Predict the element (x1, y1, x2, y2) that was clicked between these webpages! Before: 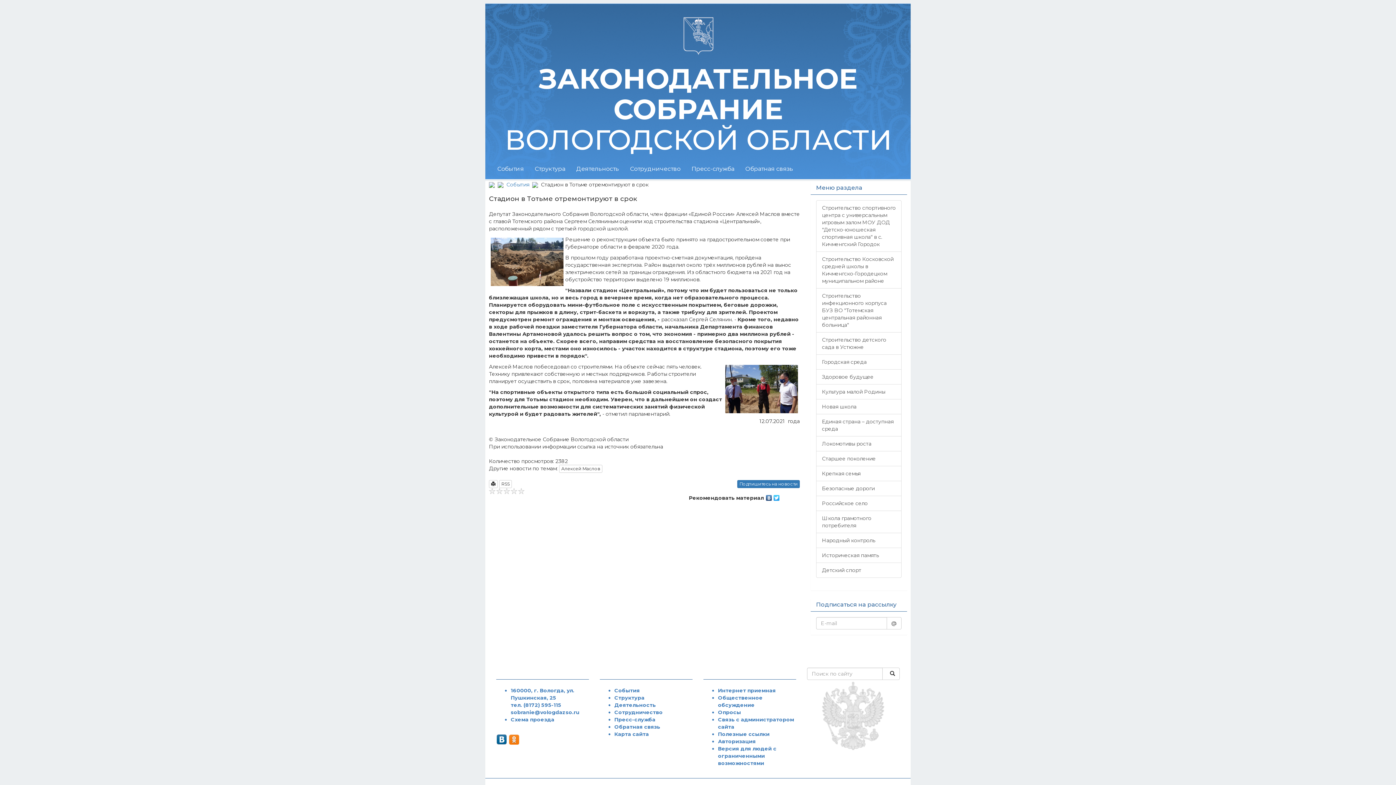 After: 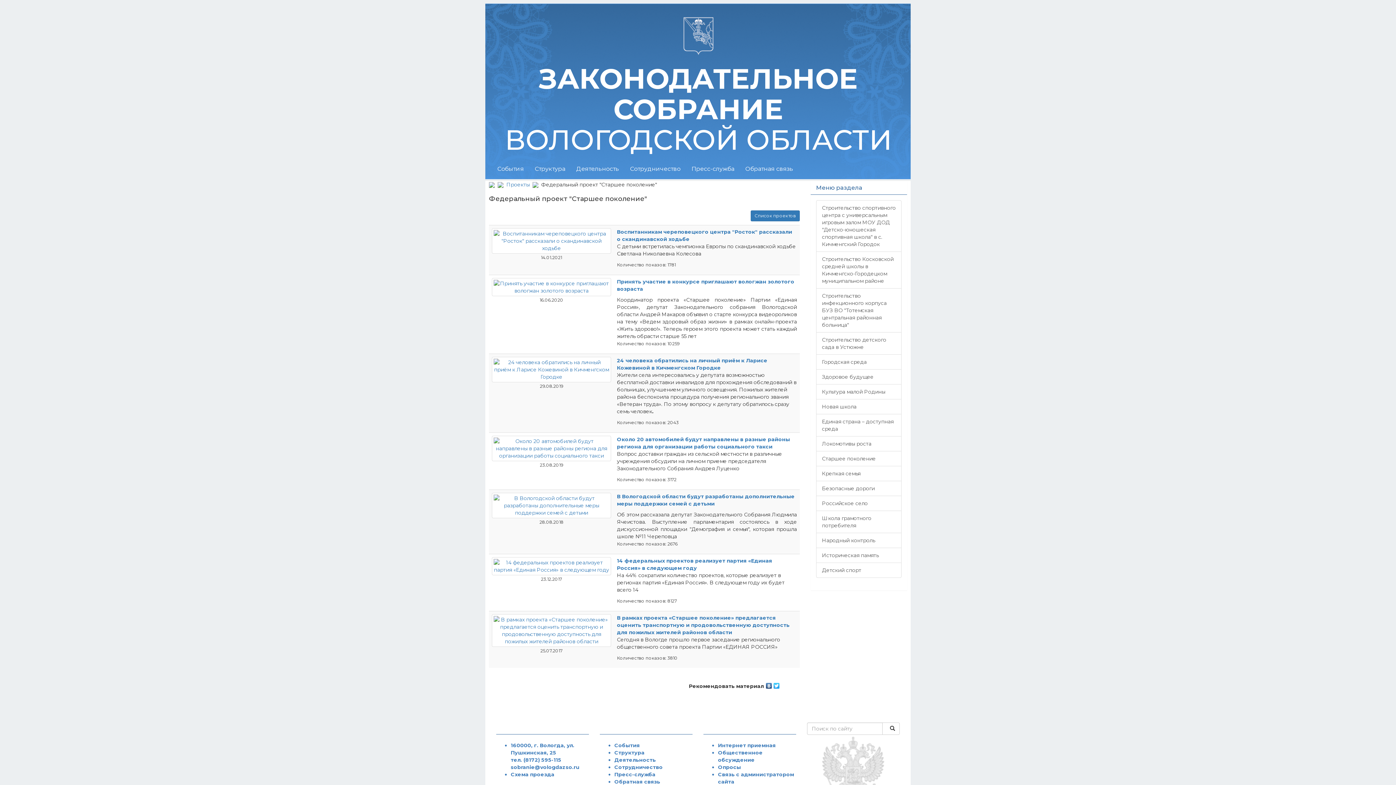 Action: label: Старшее поколение bbox: (816, 451, 901, 466)